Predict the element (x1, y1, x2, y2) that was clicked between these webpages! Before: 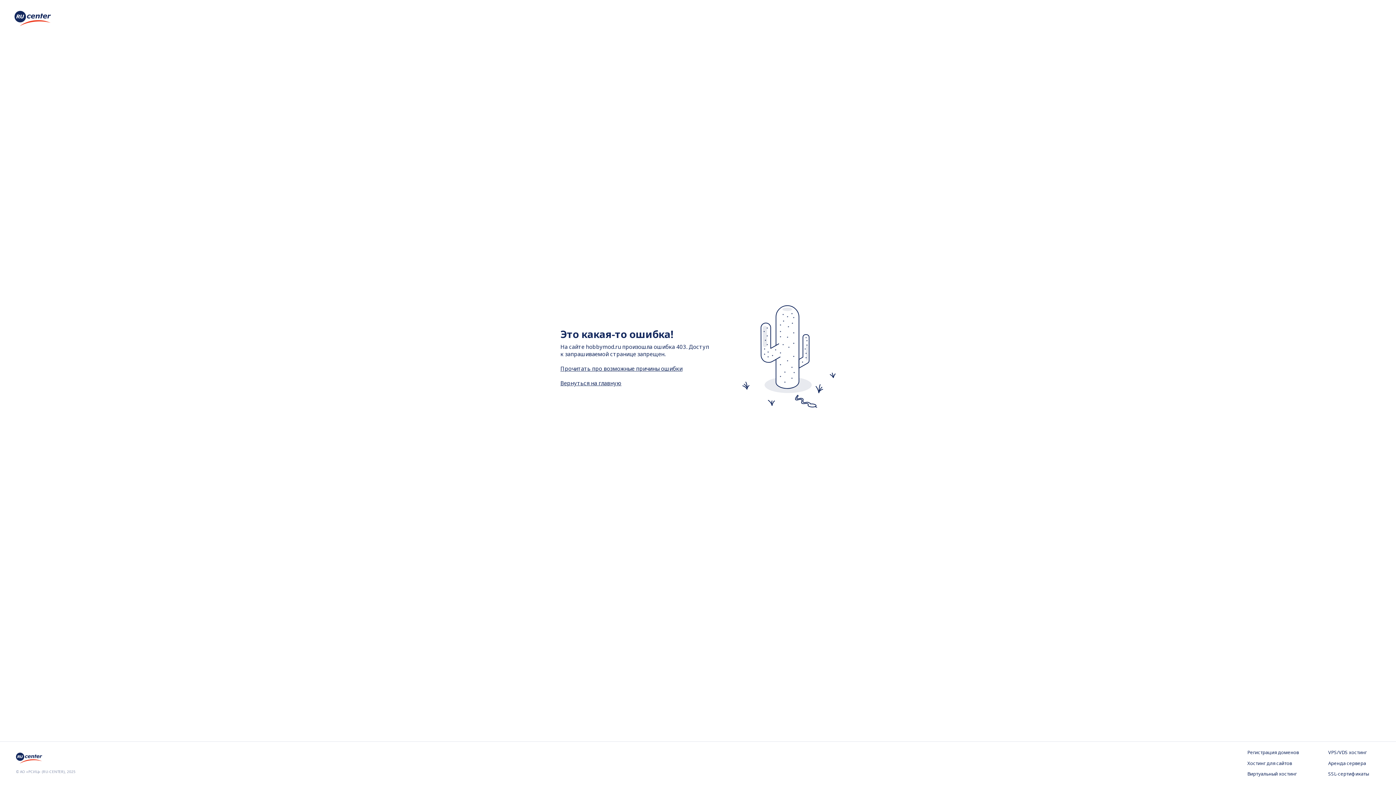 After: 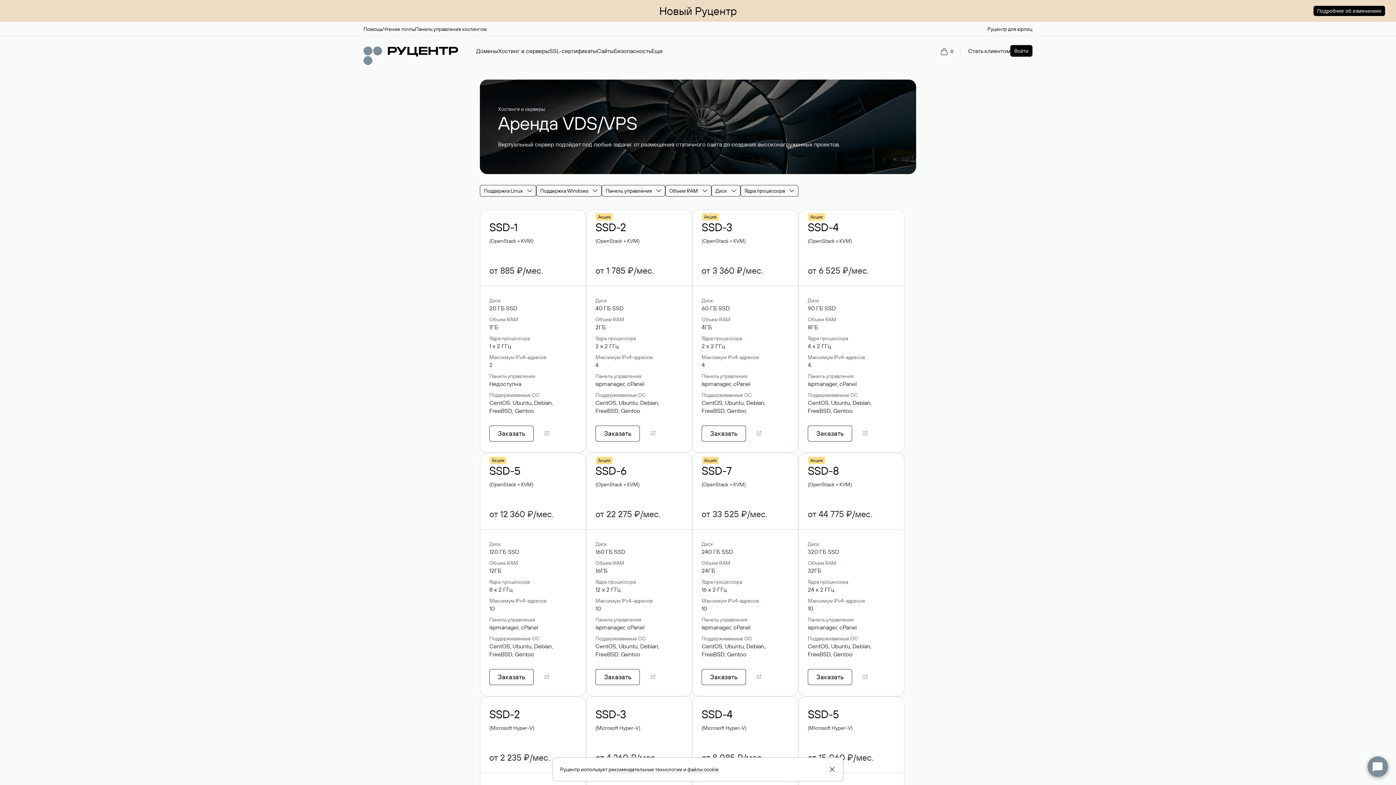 Action: label: VPS/VDS хостинг bbox: (1328, 749, 1380, 756)